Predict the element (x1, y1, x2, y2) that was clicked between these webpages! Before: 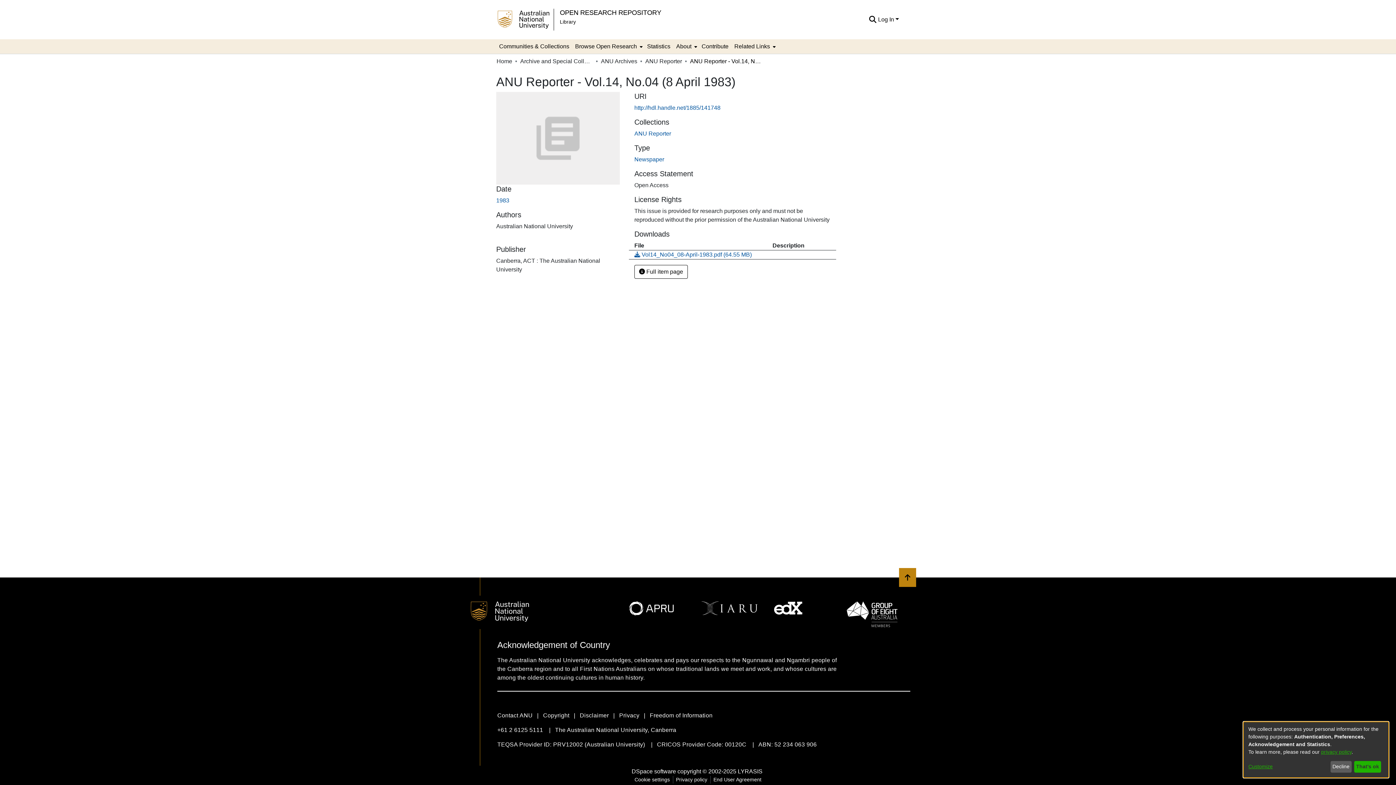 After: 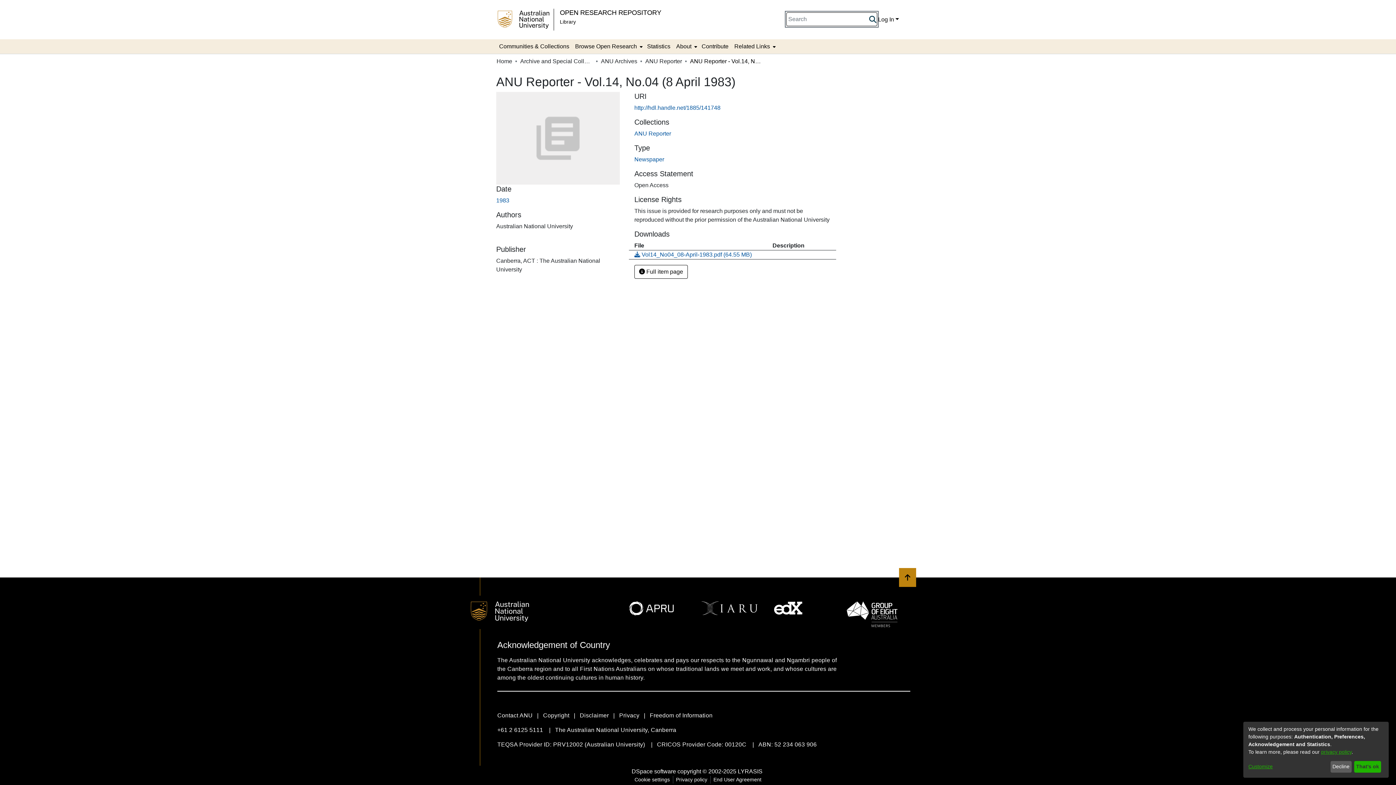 Action: bbox: (868, 15, 877, 24) label: Submit search